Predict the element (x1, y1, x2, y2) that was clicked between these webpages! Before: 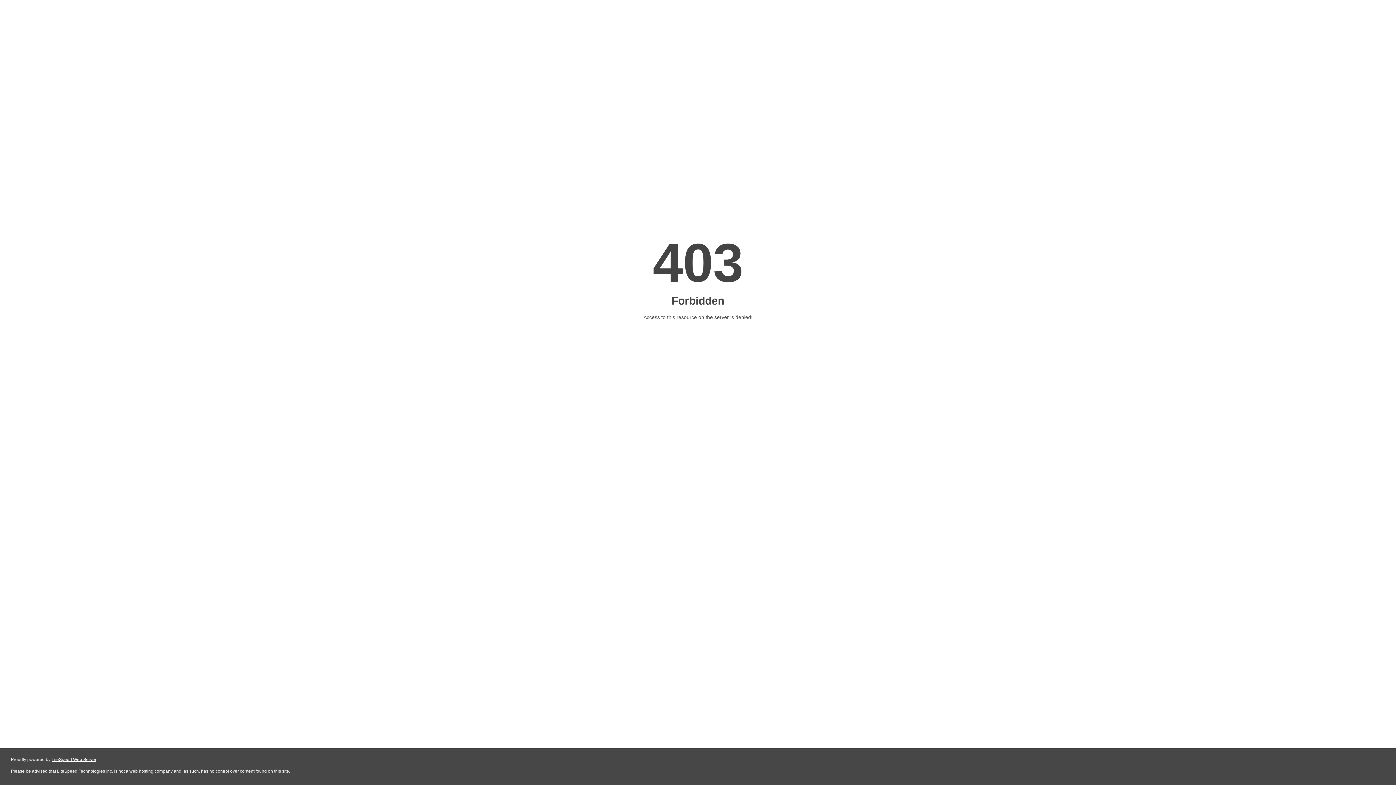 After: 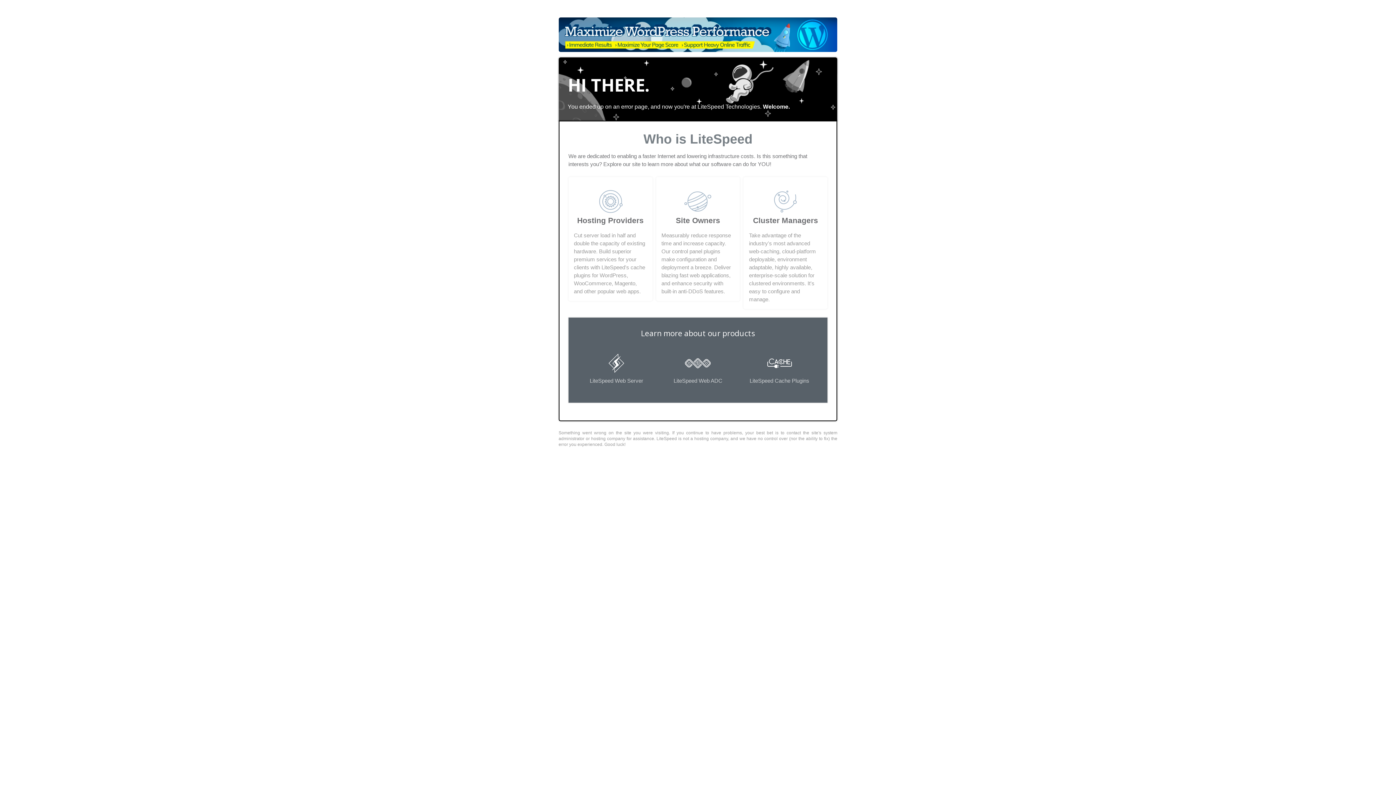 Action: label: LiteSpeed Web Server bbox: (51, 757, 96, 762)